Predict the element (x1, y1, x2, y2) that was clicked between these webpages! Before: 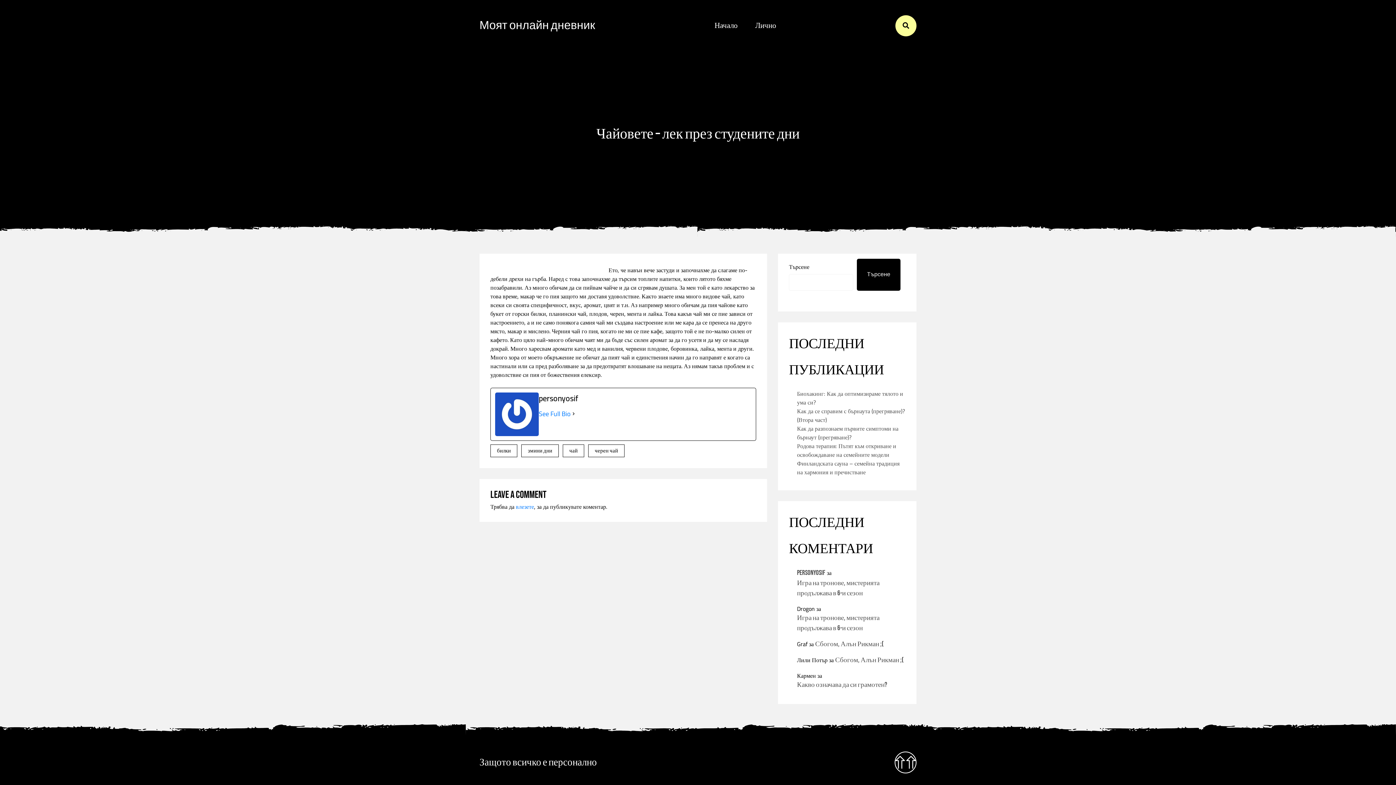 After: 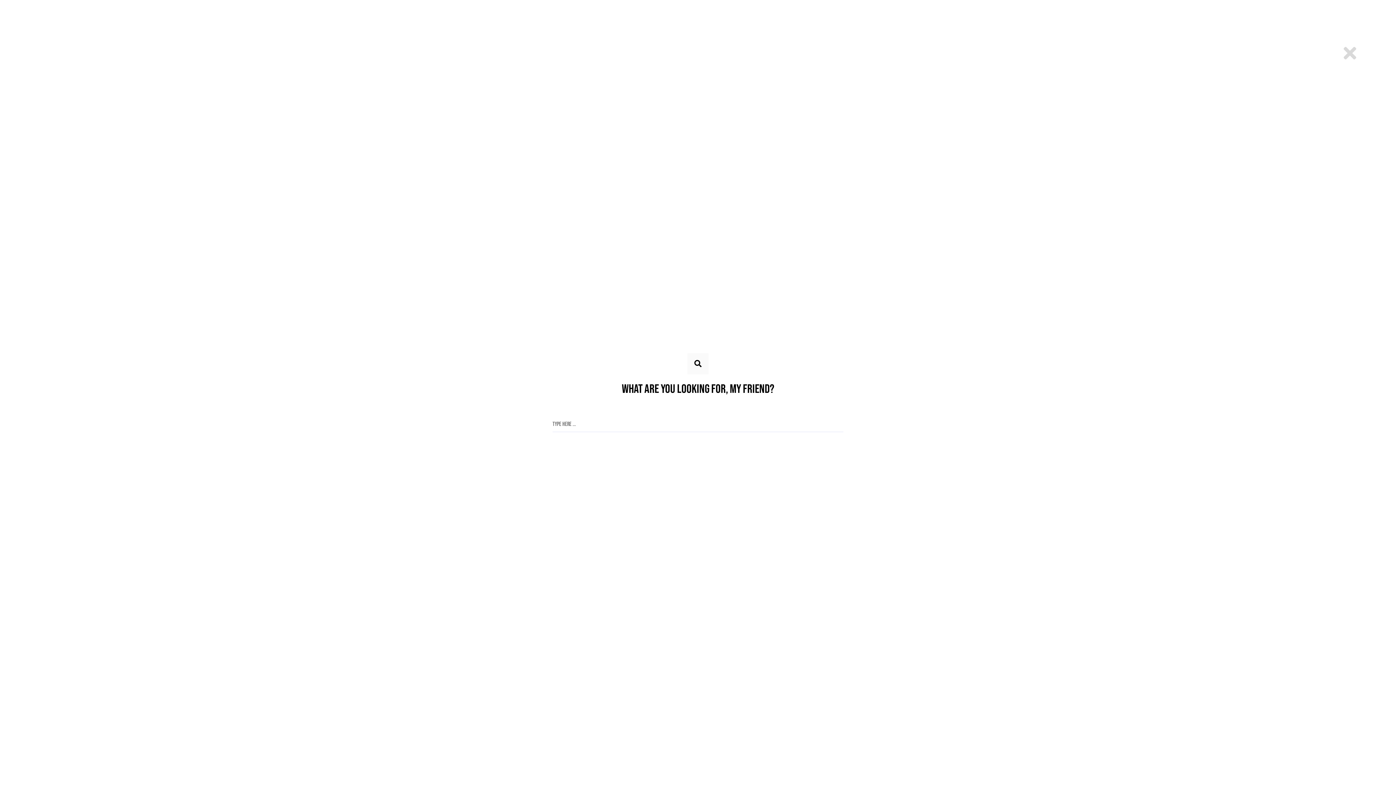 Action: bbox: (895, 15, 916, 36)